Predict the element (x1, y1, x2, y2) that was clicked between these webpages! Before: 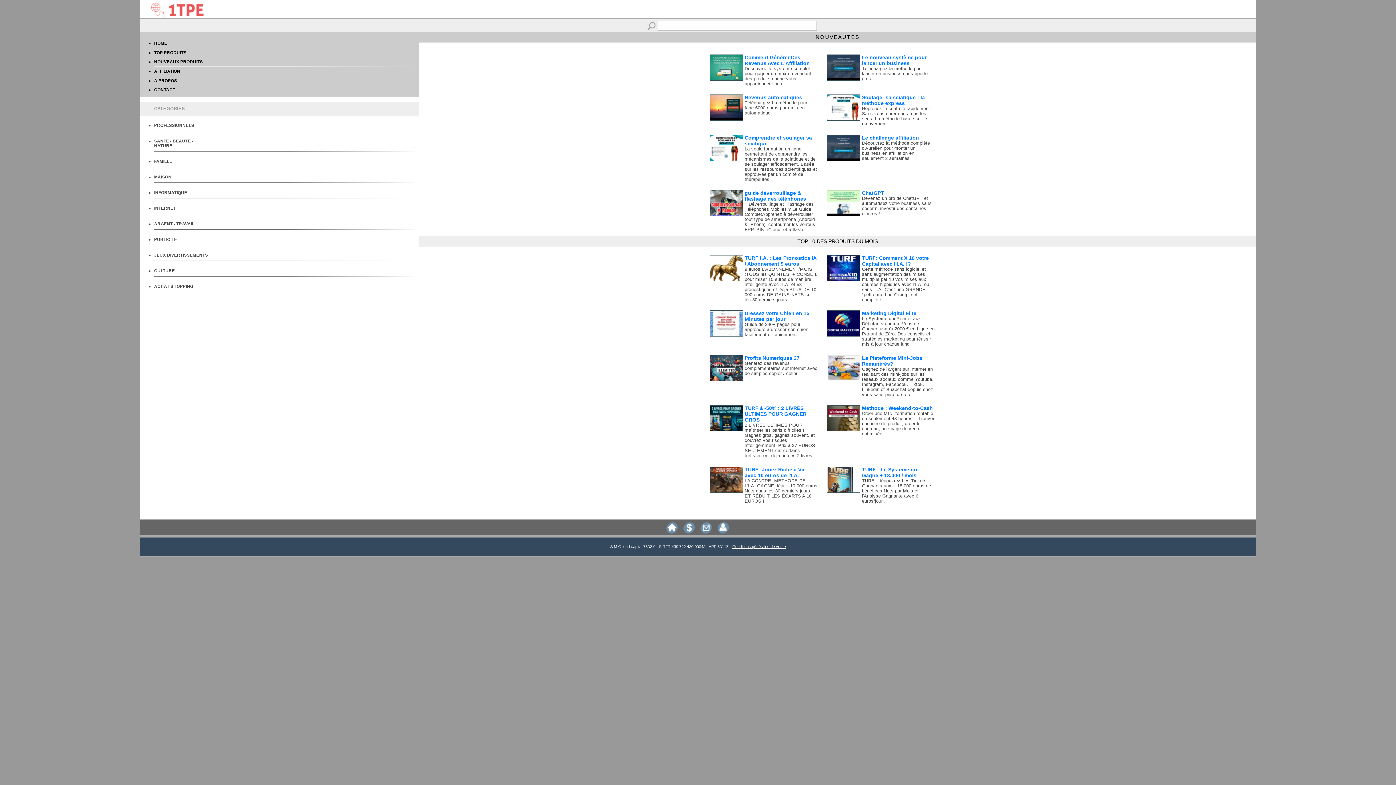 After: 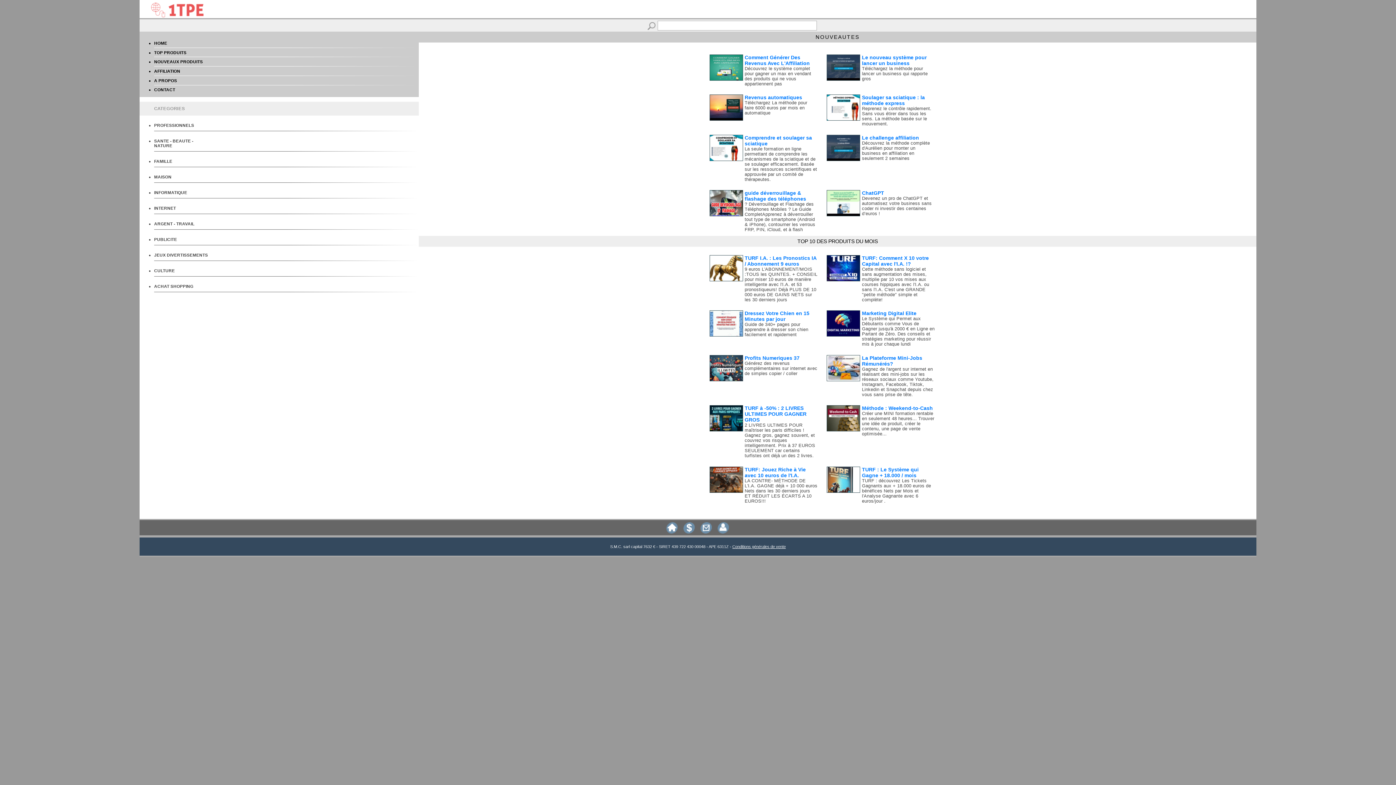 Action: bbox: (744, 100, 807, 115) label: Téléchargez La méthode pour faire 6000 euros par mois en automatique